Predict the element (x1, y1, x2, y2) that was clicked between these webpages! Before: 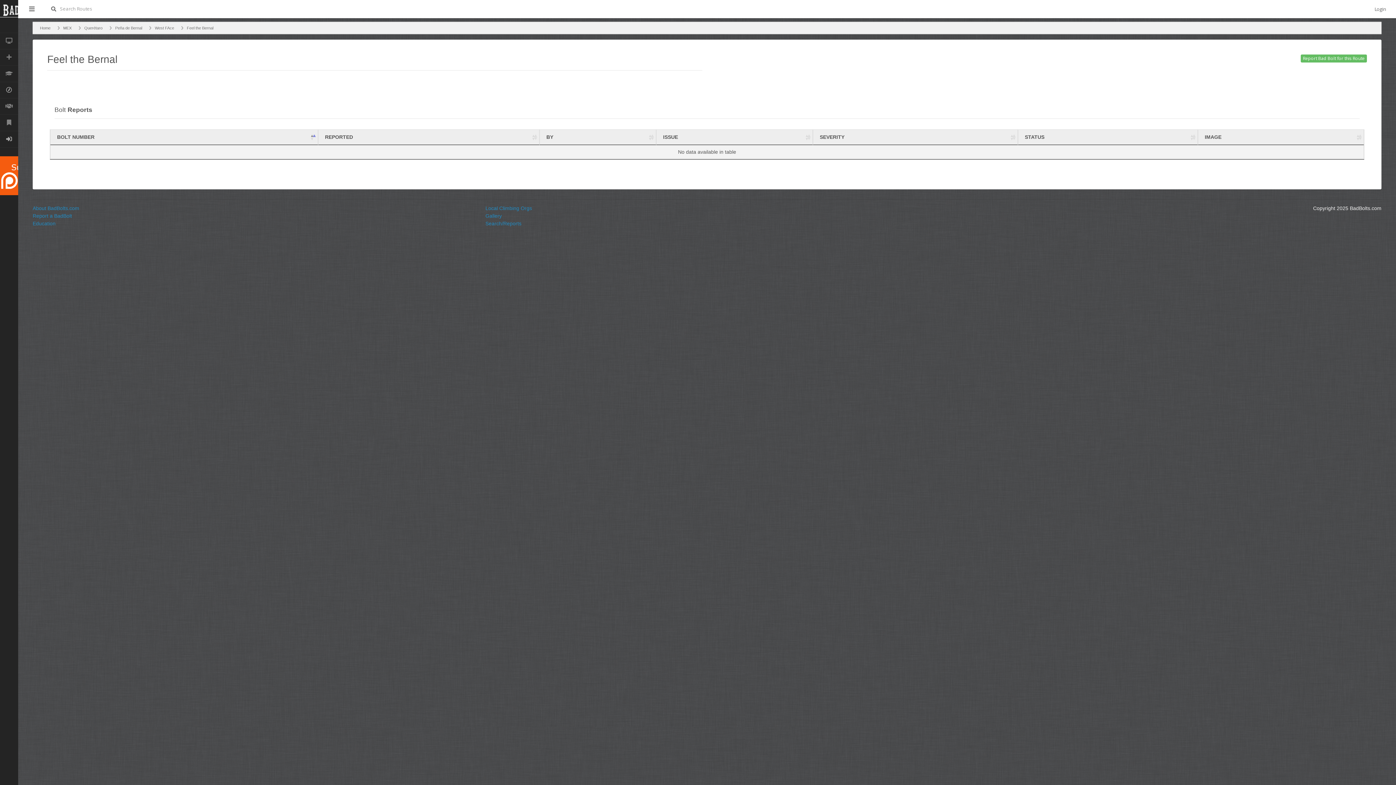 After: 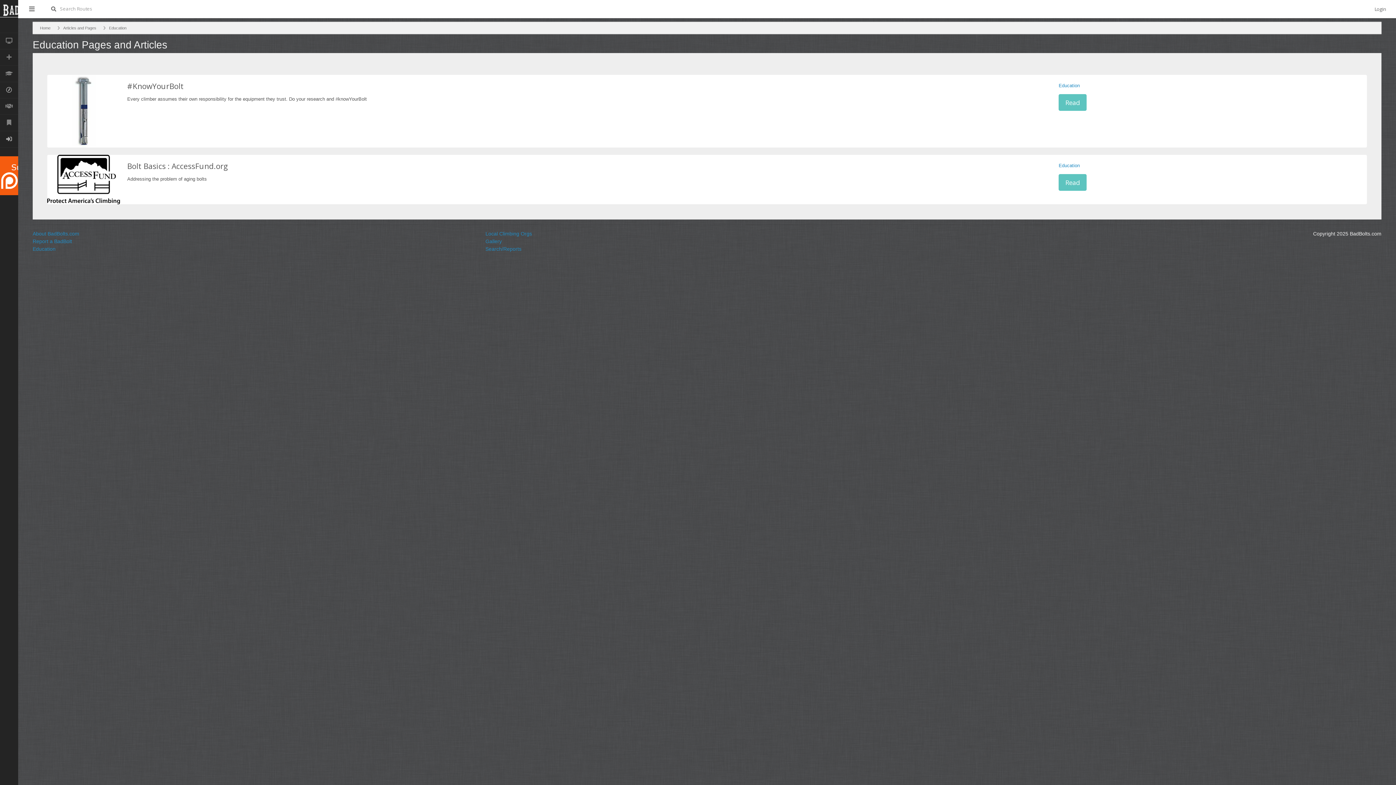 Action: label: Education bbox: (32, 220, 55, 226)